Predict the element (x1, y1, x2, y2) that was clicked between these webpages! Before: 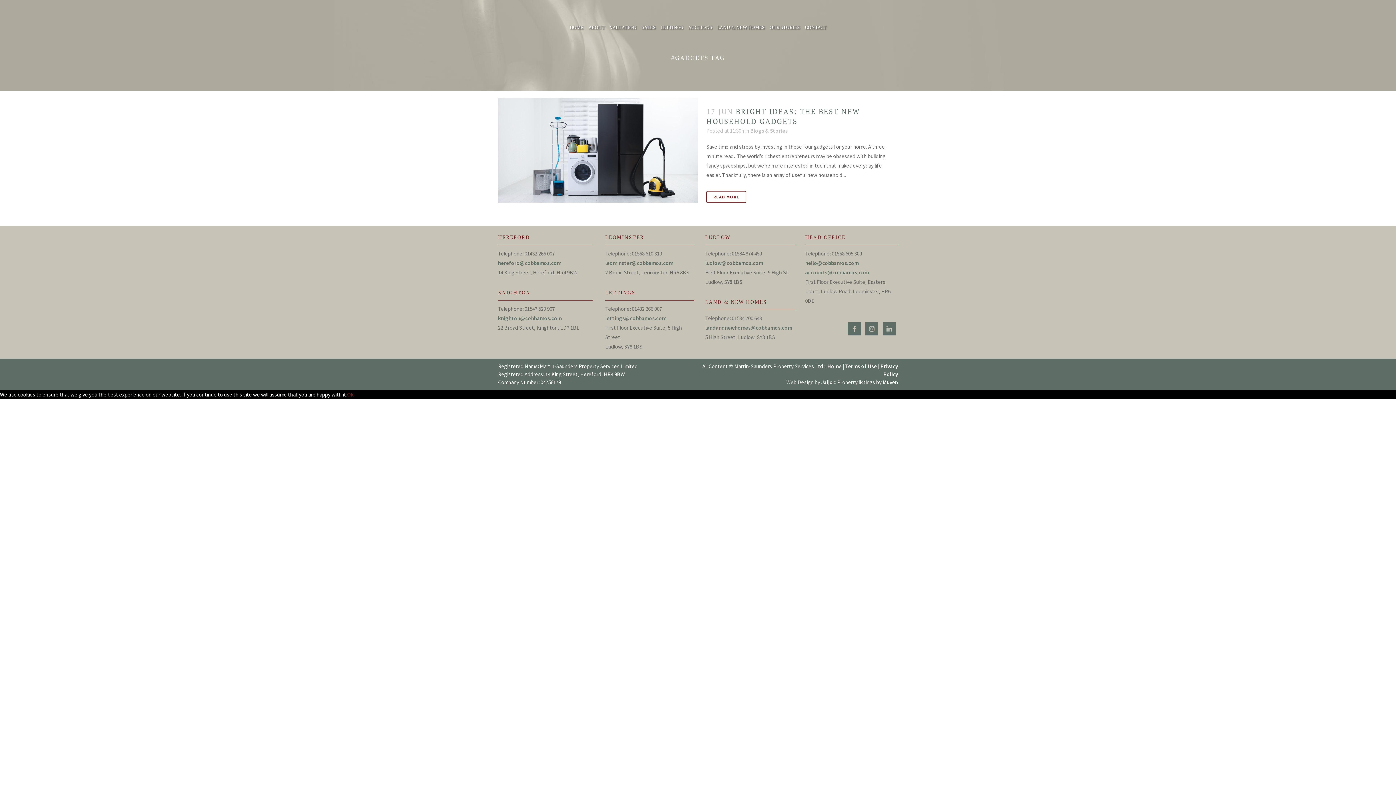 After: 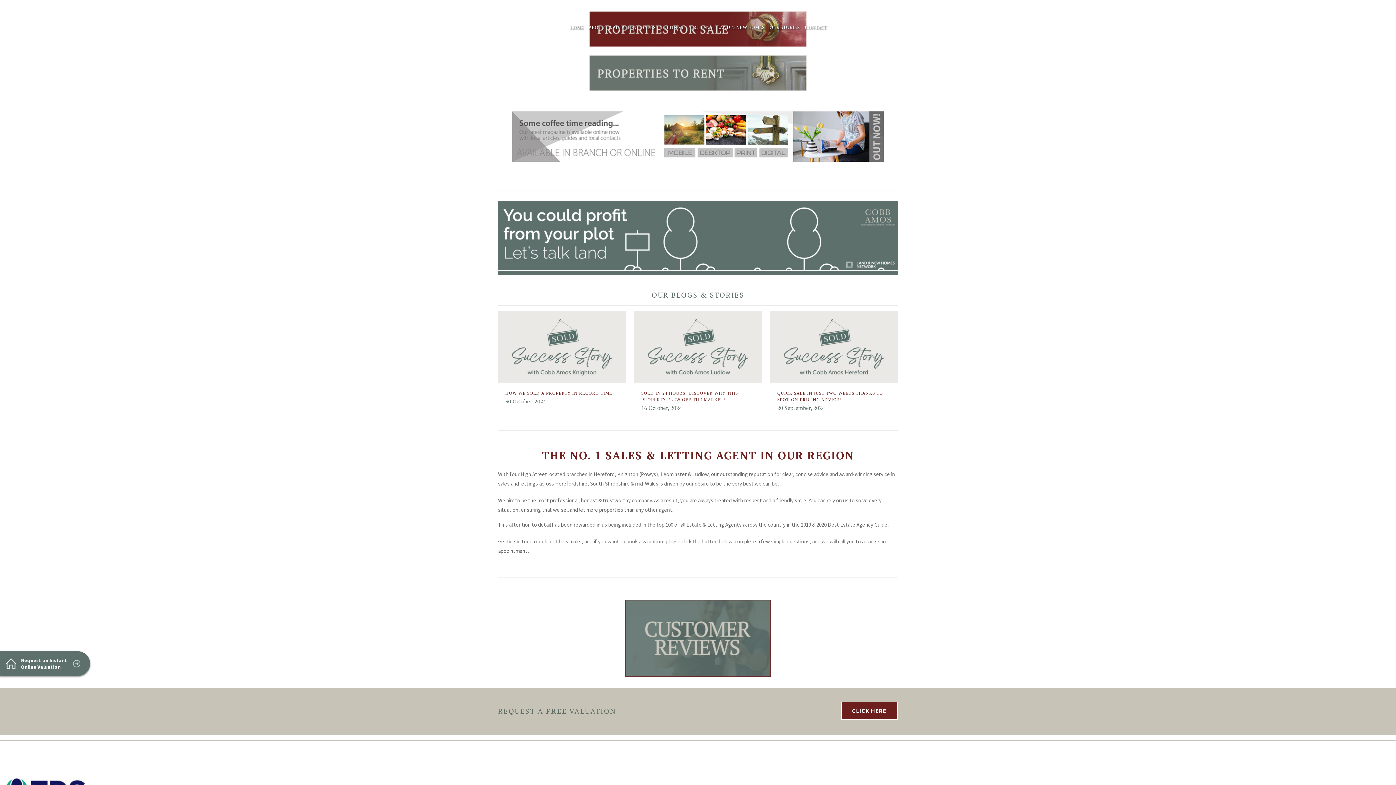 Action: bbox: (567, 0, 586, 54) label: HOME